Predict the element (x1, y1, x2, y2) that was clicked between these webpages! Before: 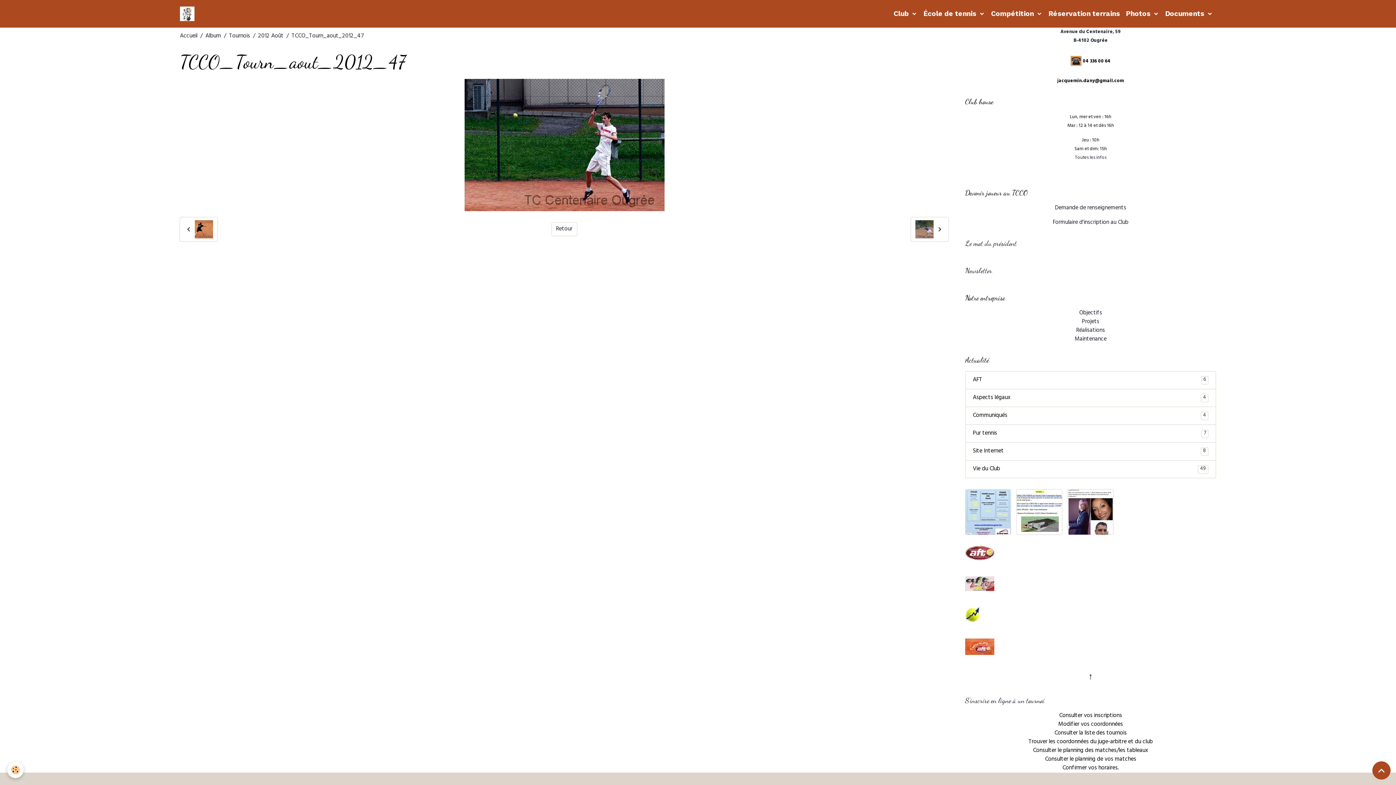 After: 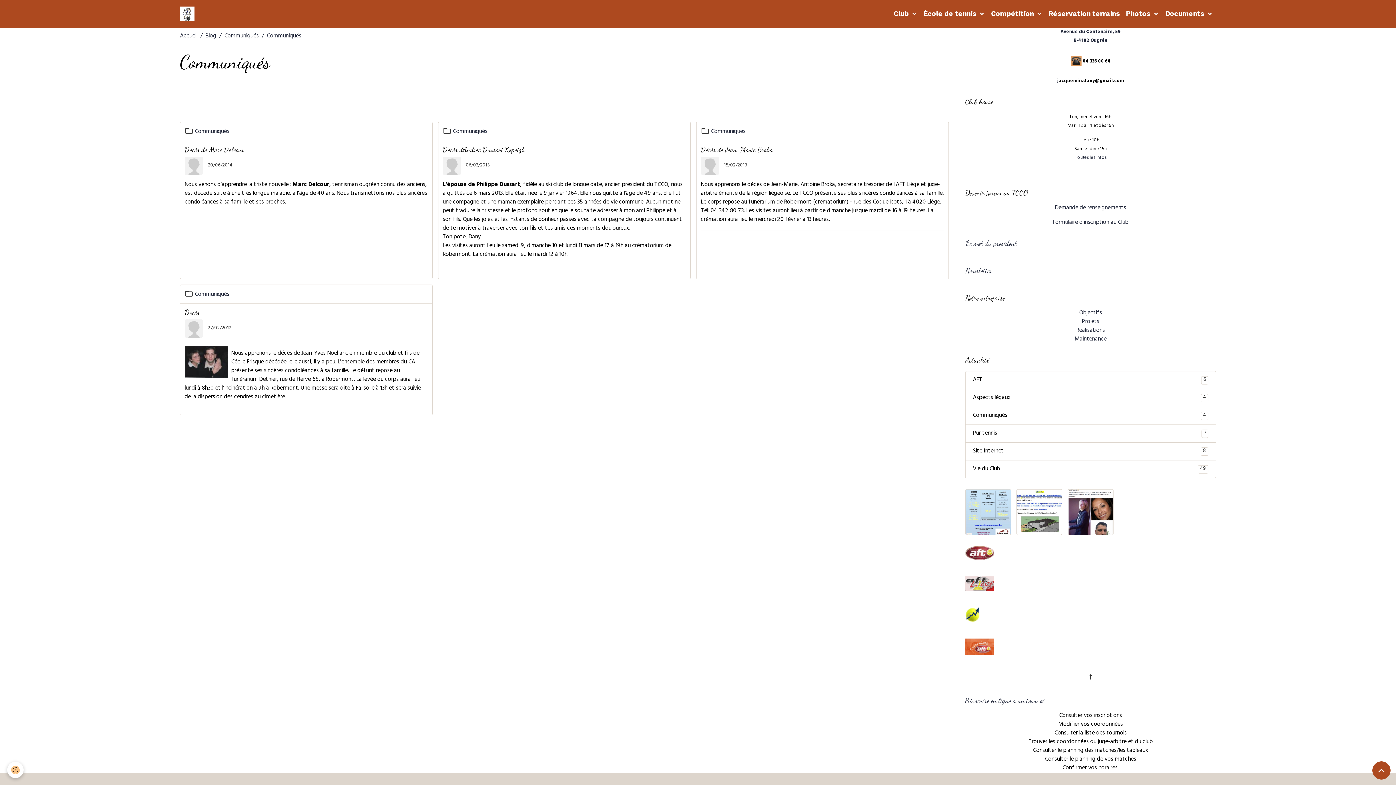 Action: bbox: (965, 406, 1216, 425) label: Communiqués
4